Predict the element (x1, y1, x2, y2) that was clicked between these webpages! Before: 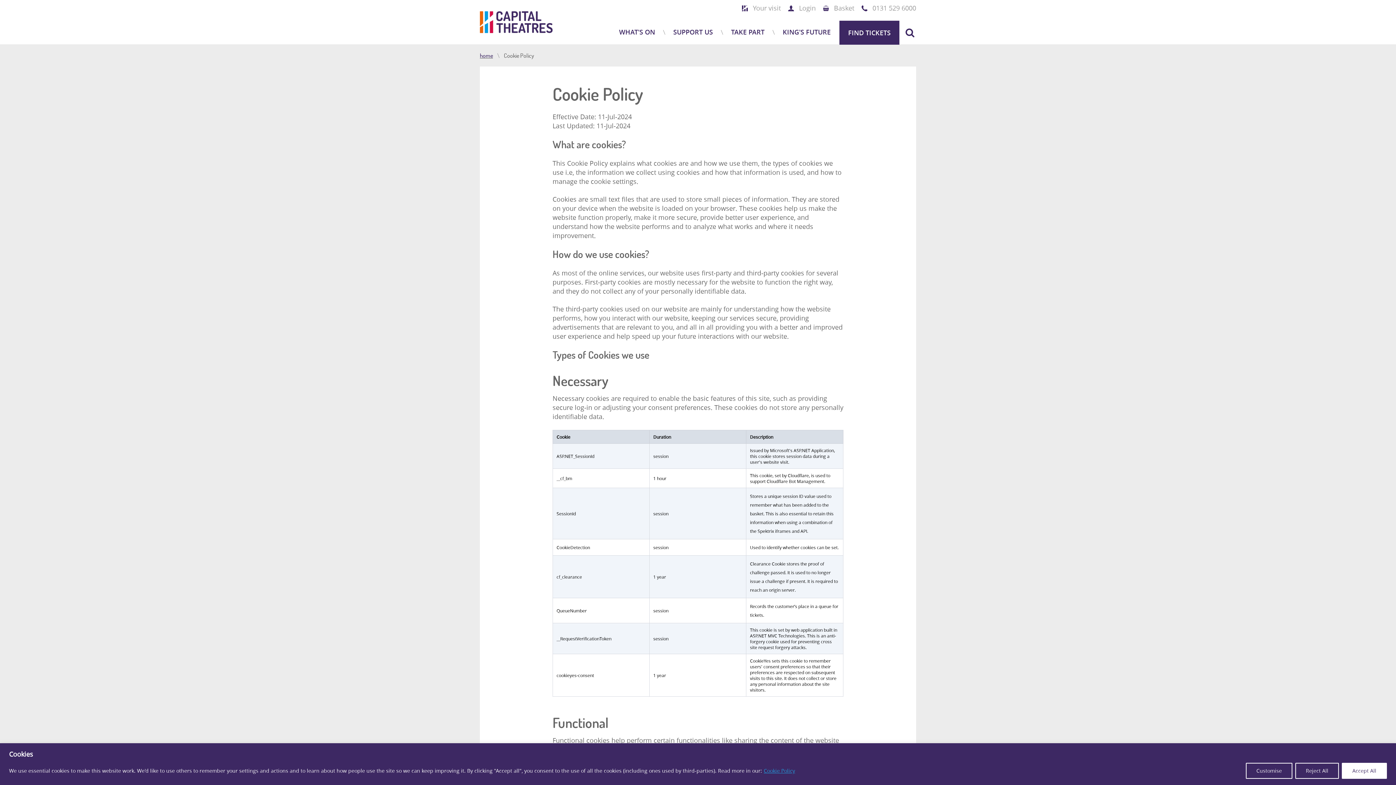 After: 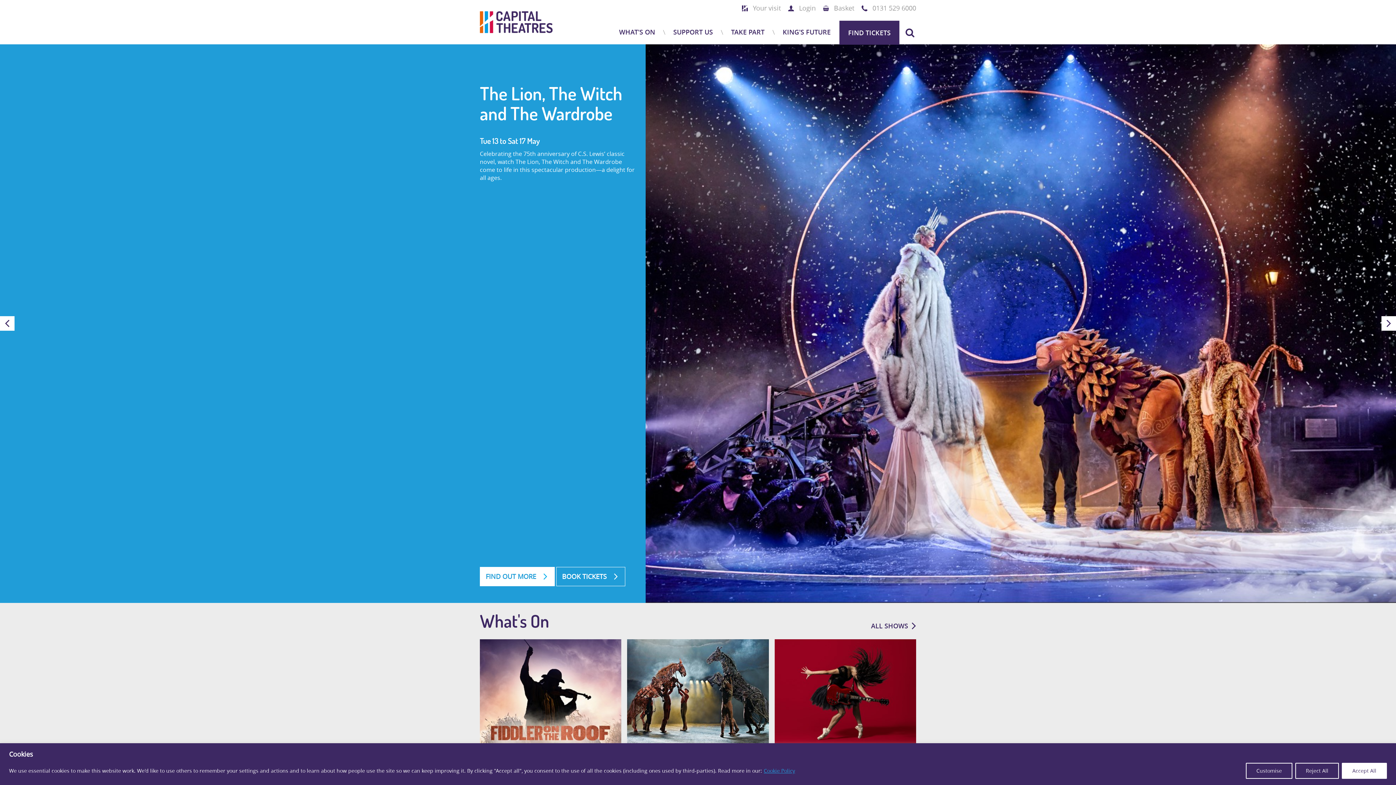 Action: bbox: (480, 11, 552, 33)